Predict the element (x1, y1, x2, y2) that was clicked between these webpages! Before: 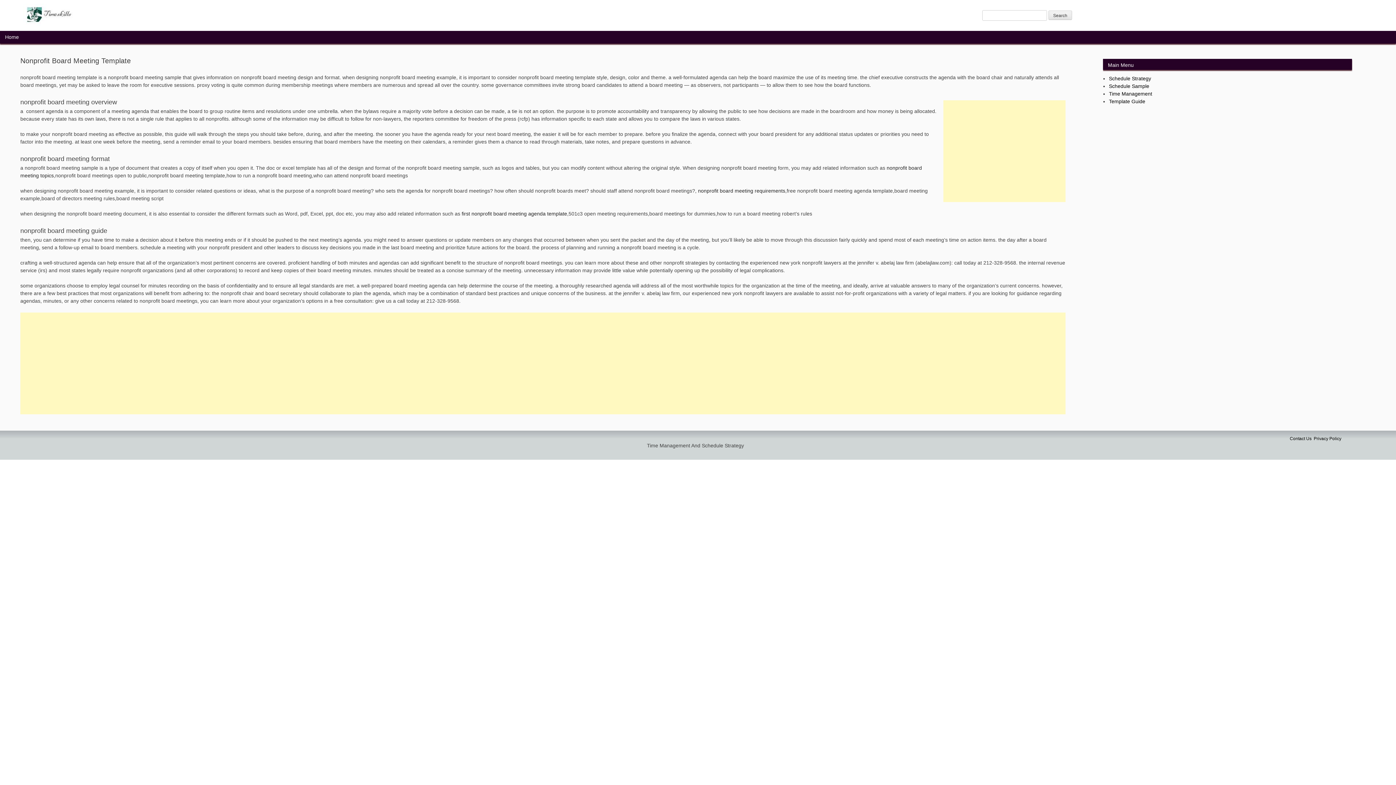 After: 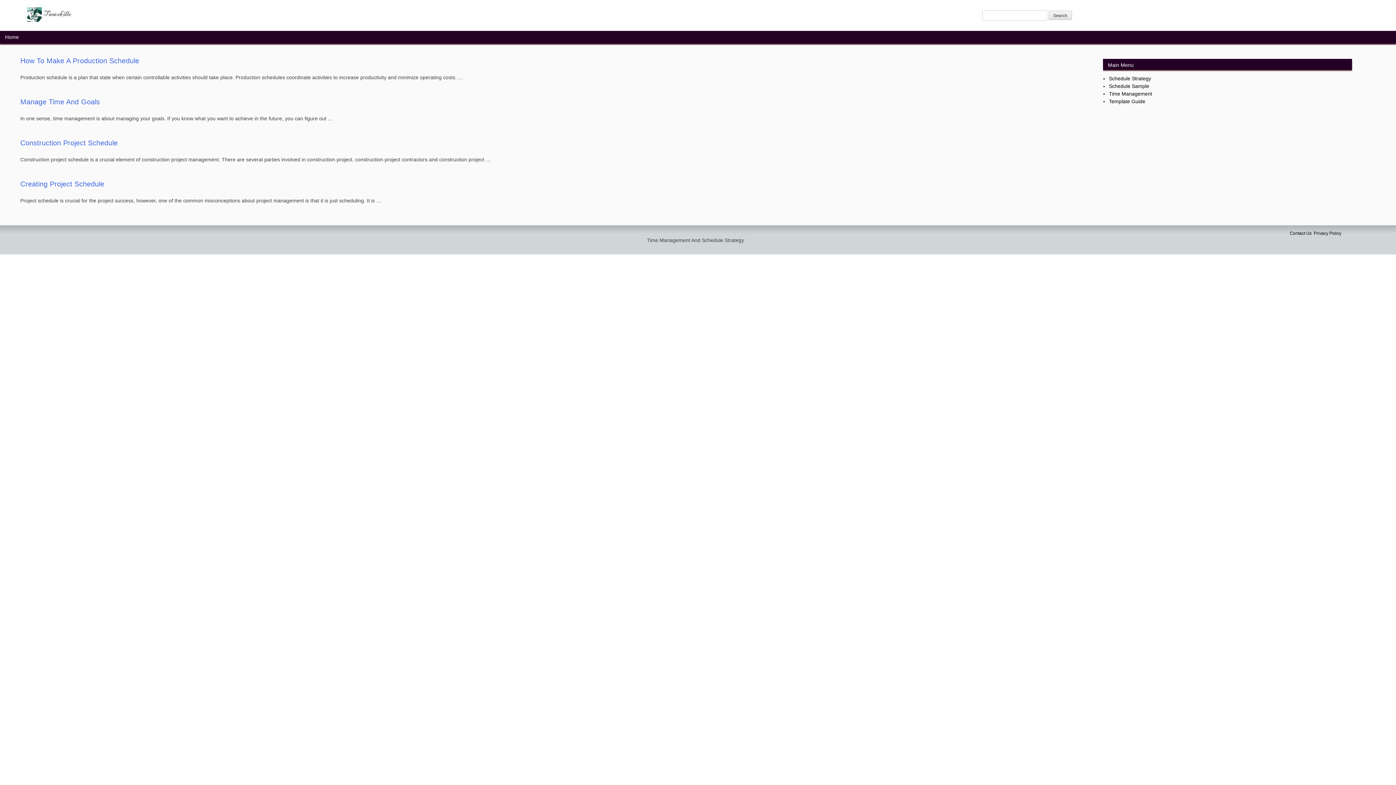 Action: label: Schedule Strategy bbox: (1109, 75, 1151, 81)